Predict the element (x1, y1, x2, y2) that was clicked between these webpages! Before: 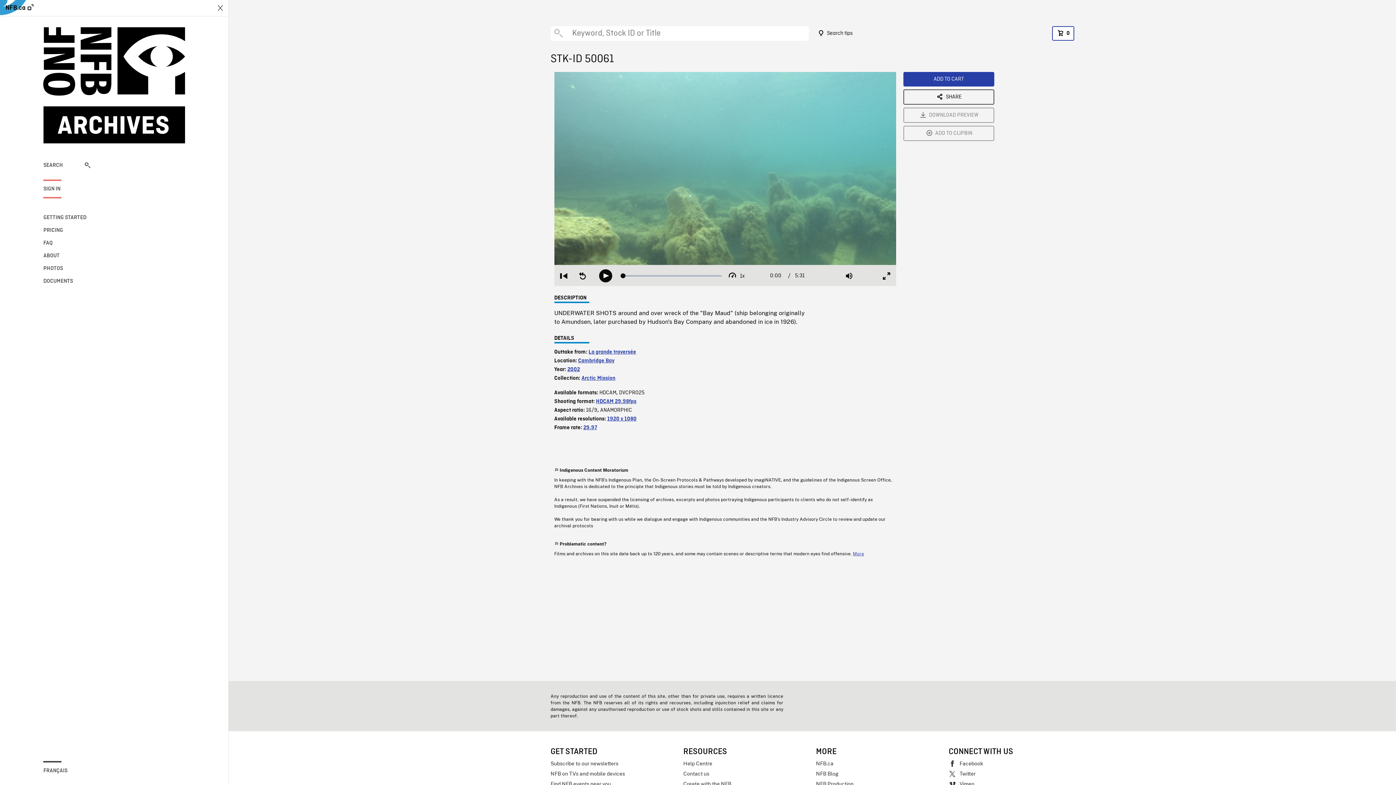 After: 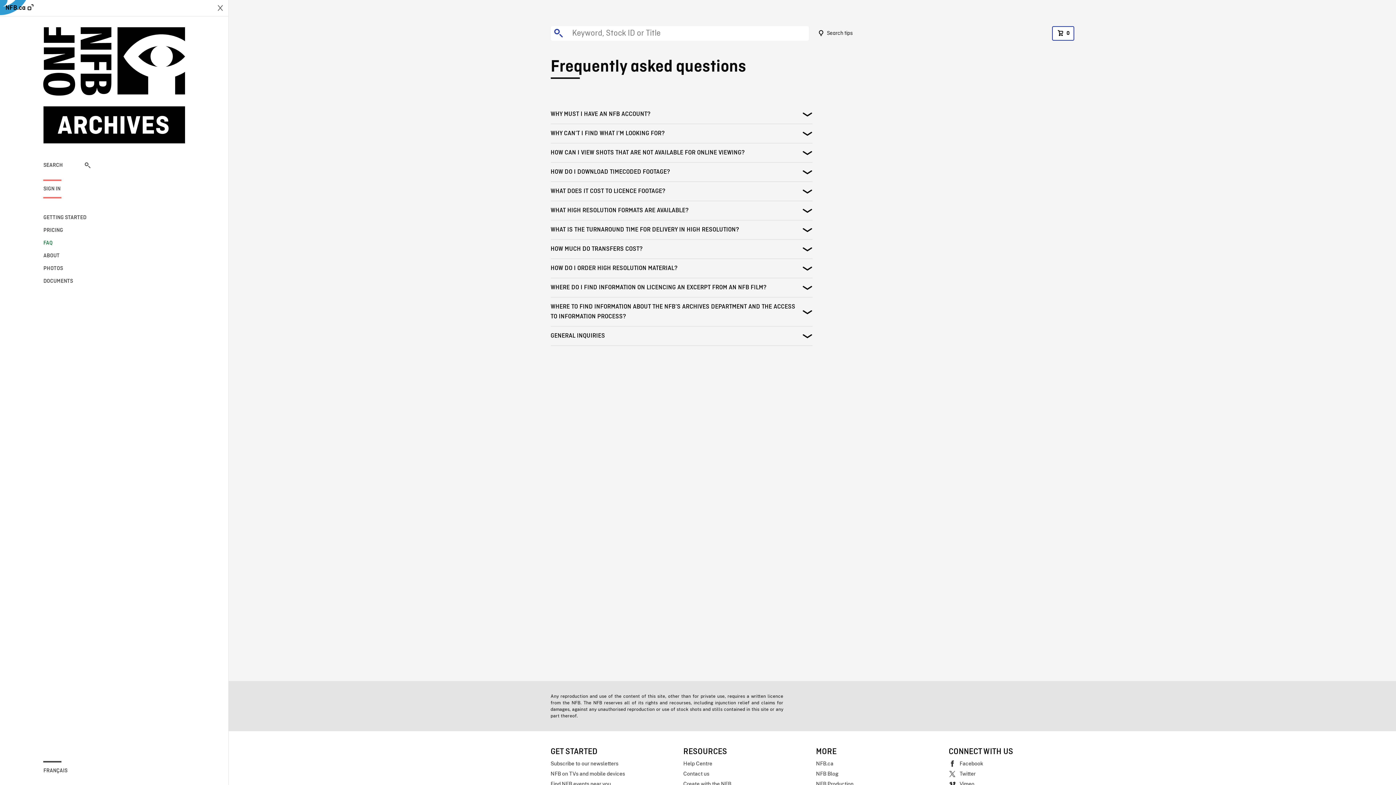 Action: label: FAQ bbox: (43, 239, 90, 247)